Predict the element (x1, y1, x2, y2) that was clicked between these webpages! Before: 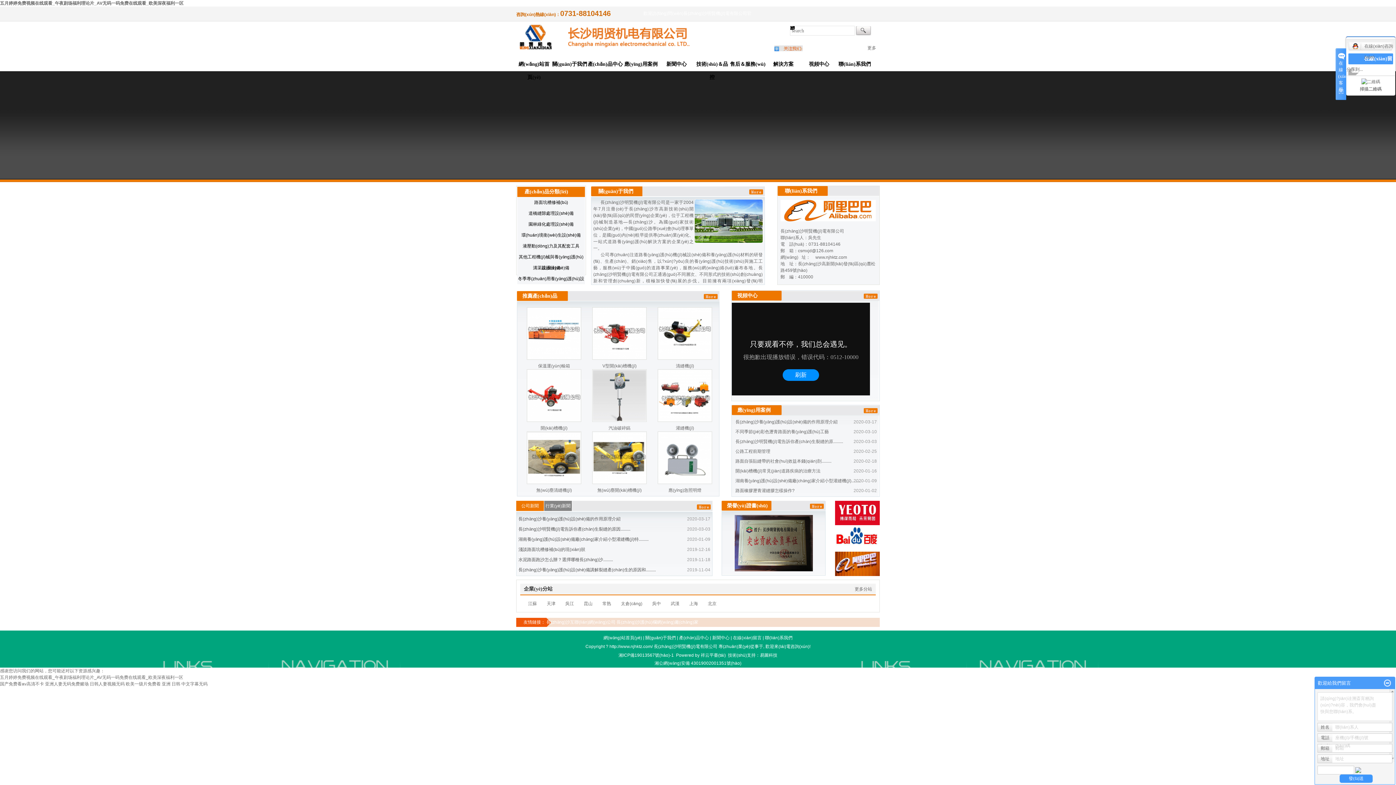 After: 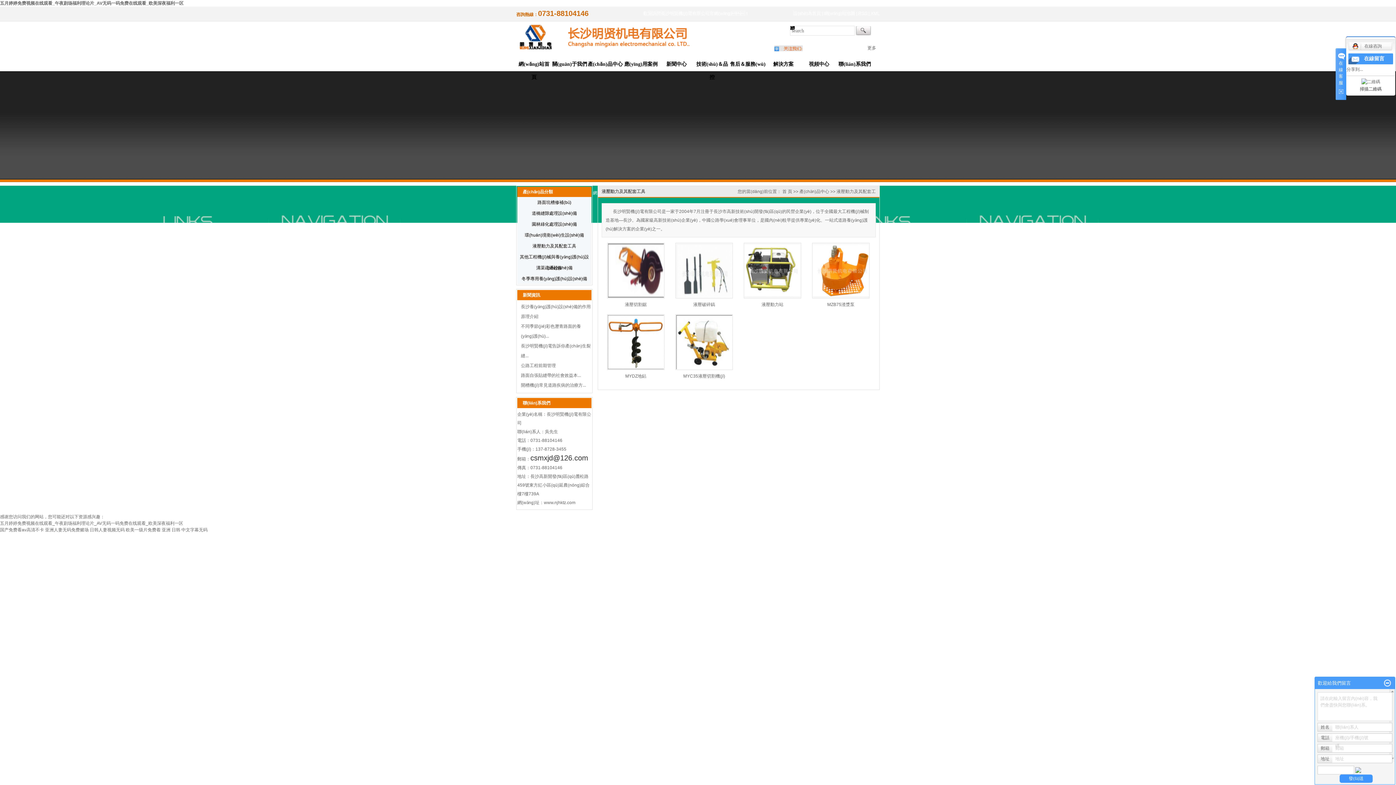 Action: bbox: (517, 240, 585, 251) label: 液壓動(dòng)力及其配套工具